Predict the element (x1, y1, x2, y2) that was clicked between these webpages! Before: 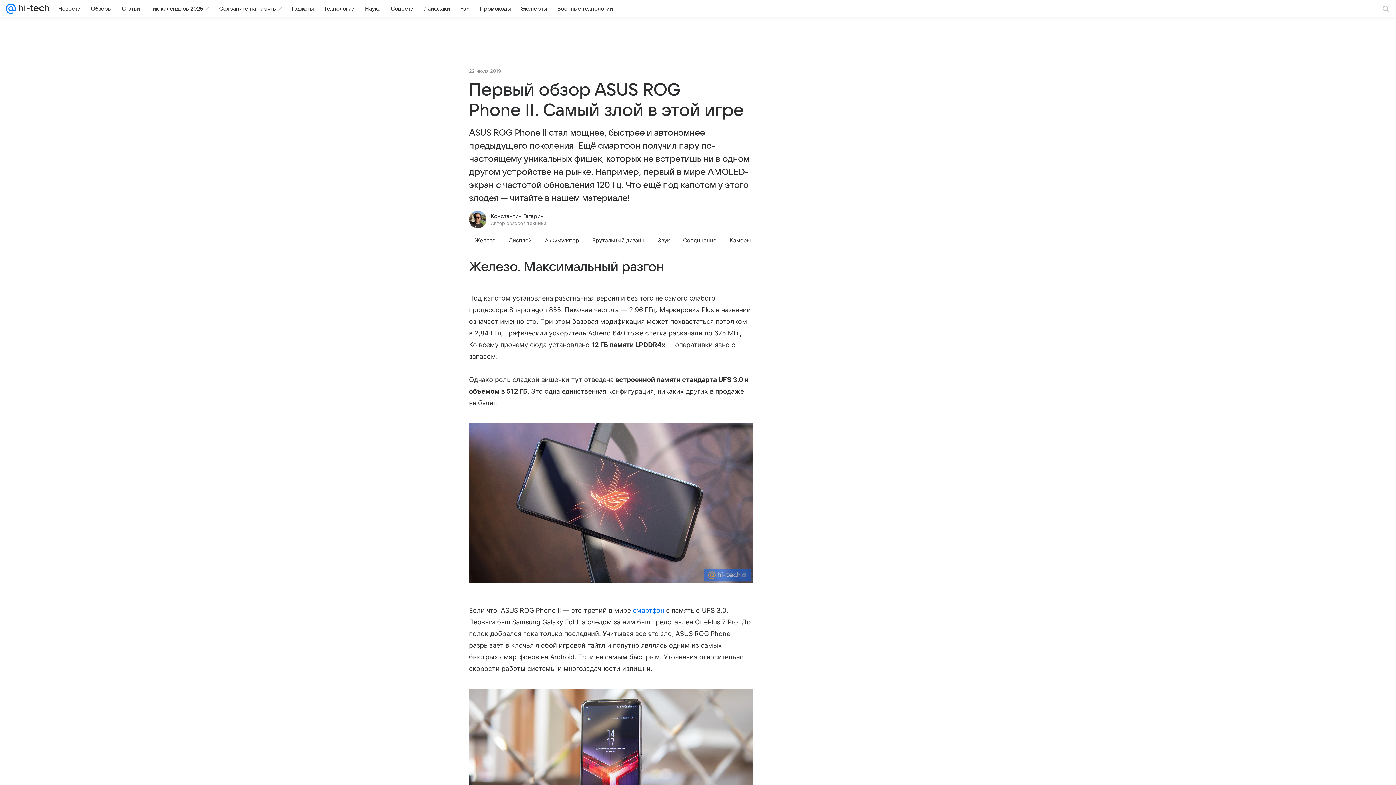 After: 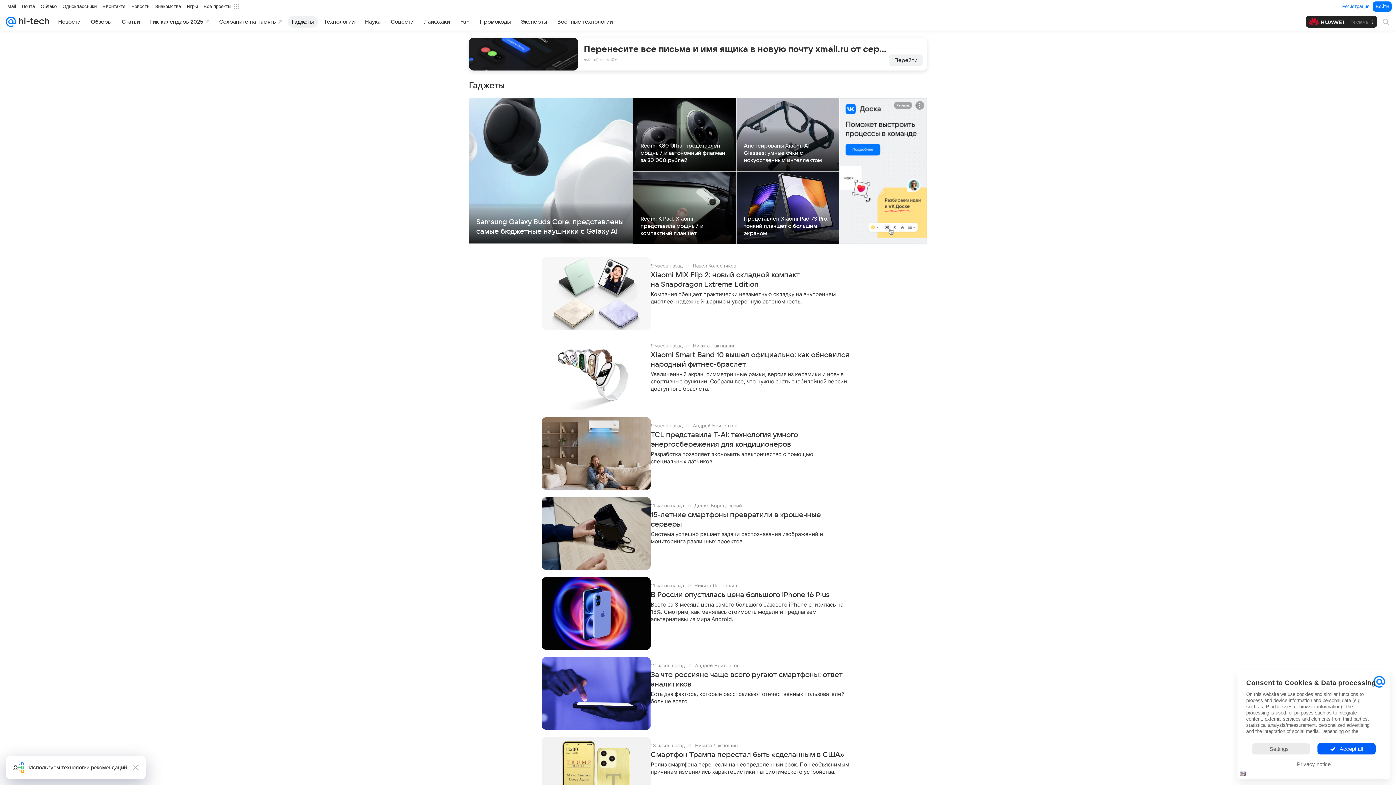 Action: bbox: (287, 2, 318, 14) label: Гаджеты